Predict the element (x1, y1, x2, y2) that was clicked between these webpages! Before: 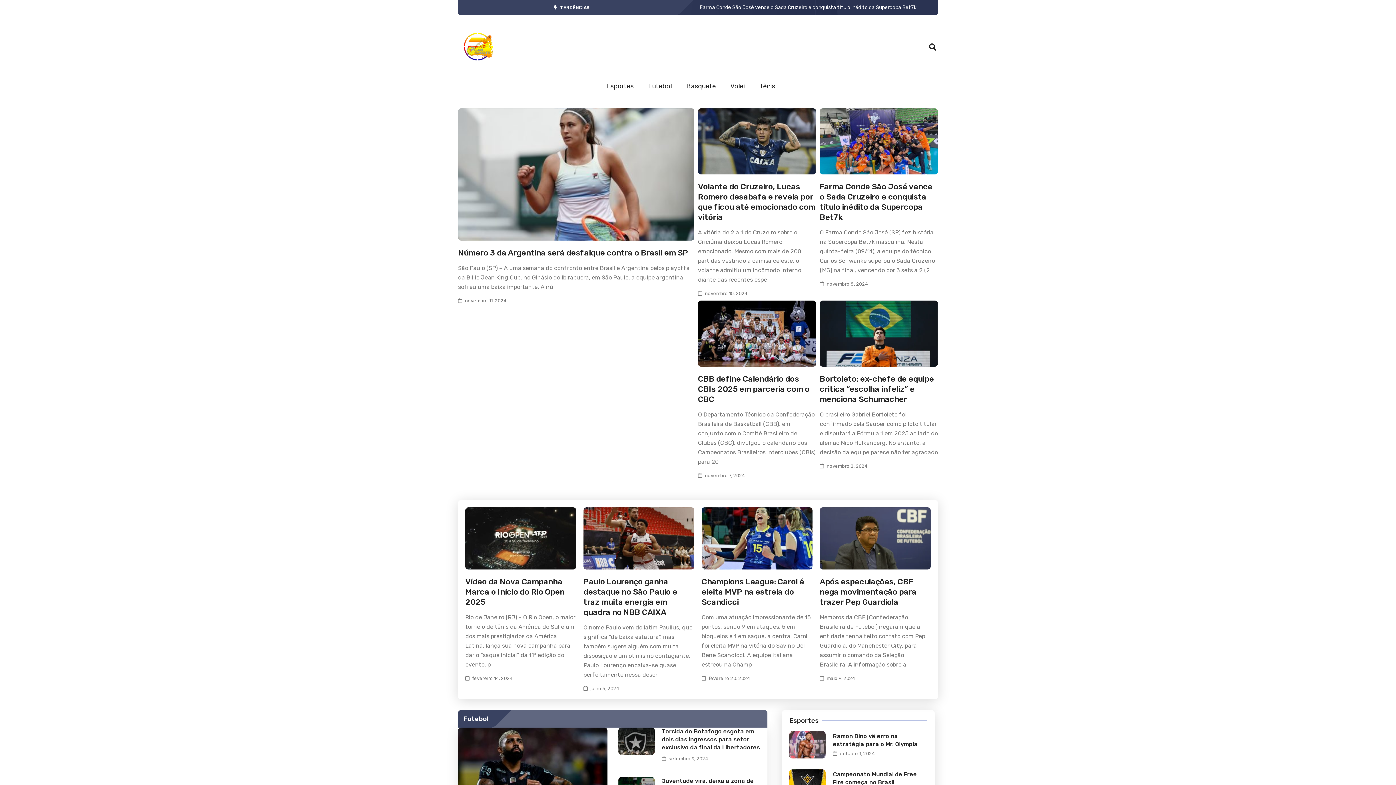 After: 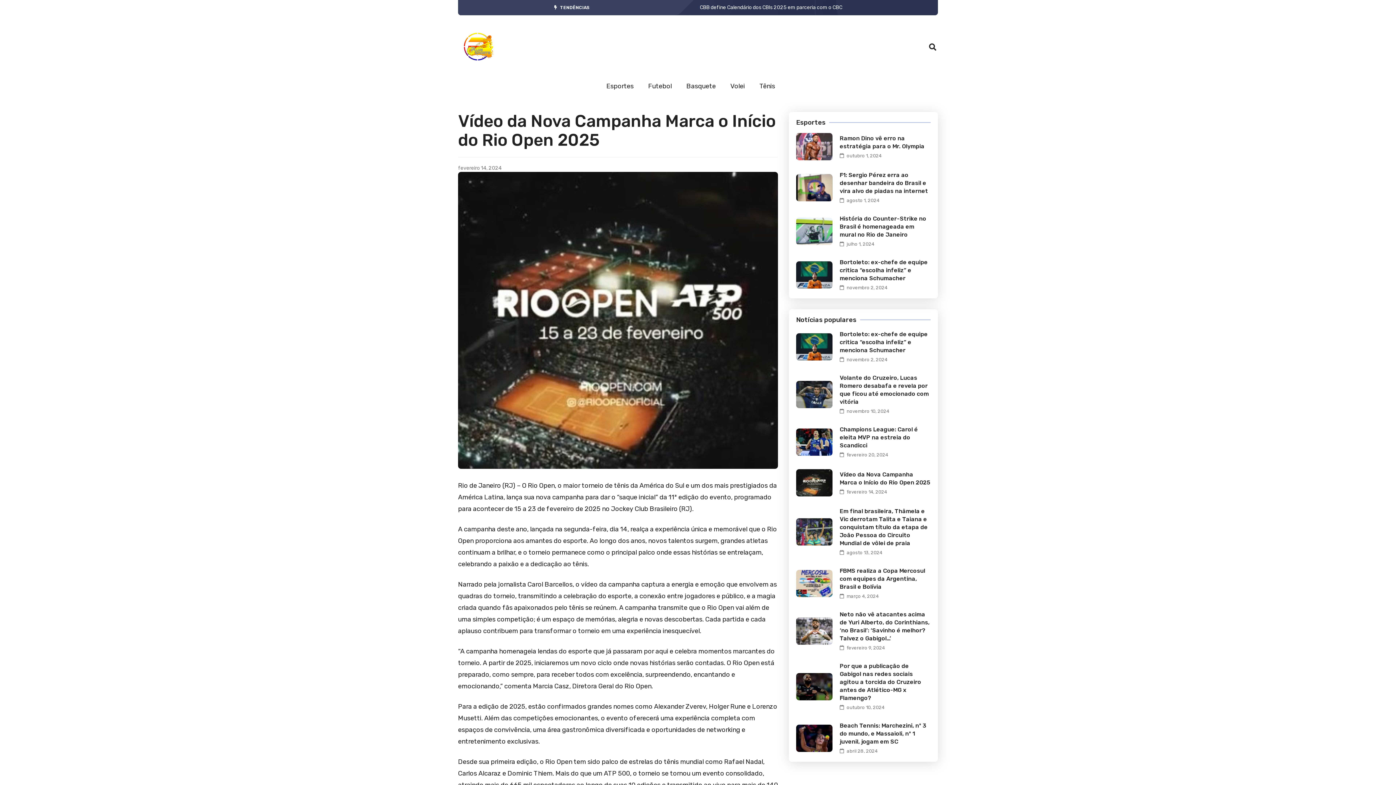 Action: label: Vídeo da Nova Campanha Marca o Início do Rio Open 2025 bbox: (465, 577, 564, 607)